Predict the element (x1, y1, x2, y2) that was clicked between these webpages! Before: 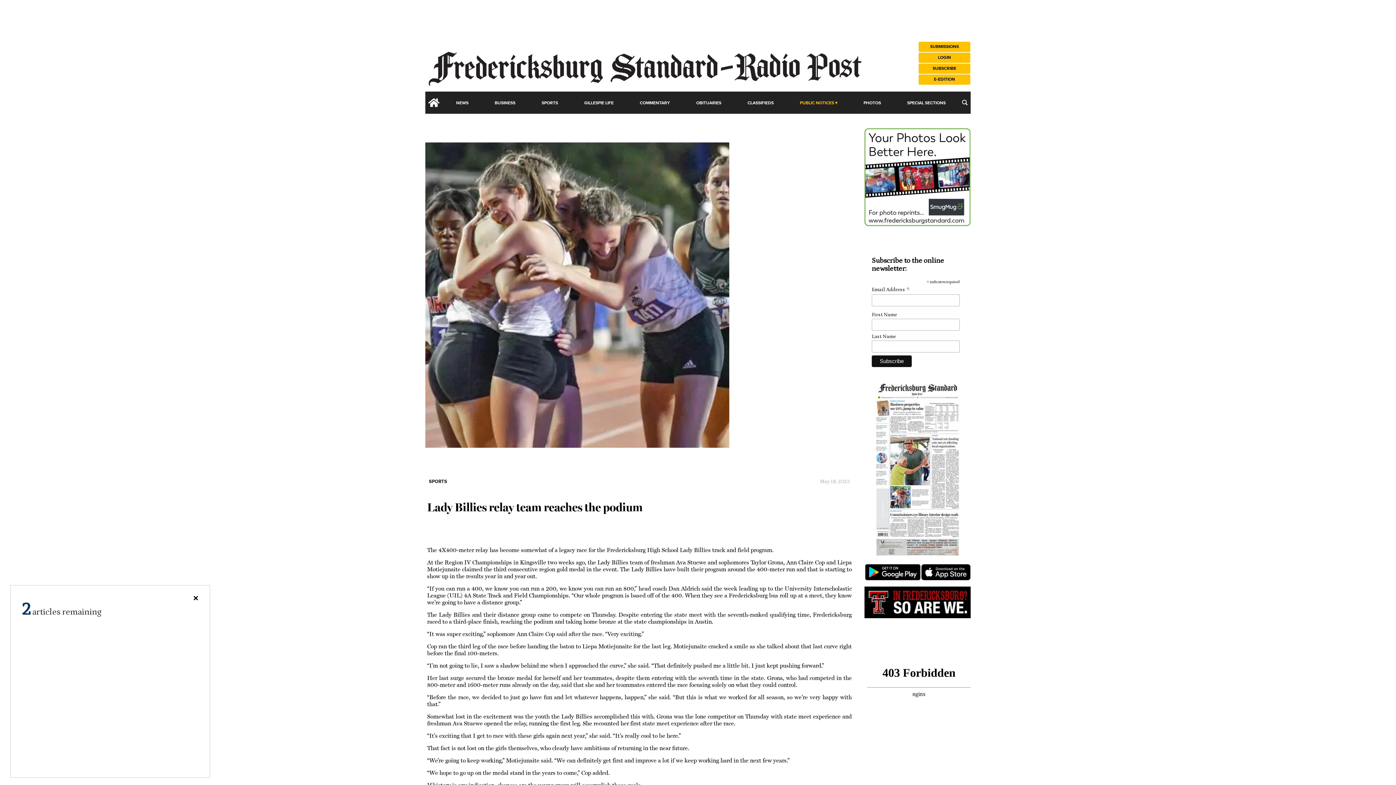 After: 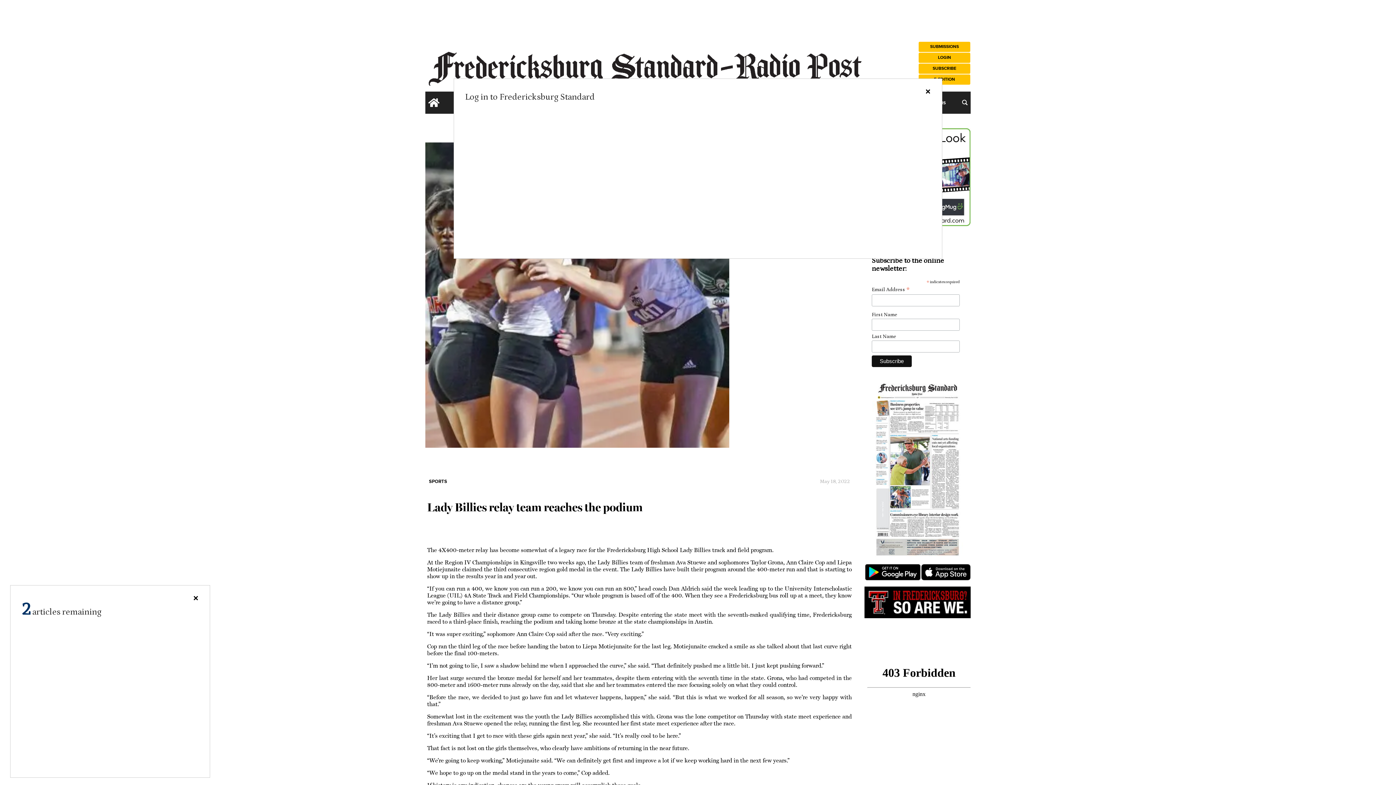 Action: label: LOGIN bbox: (918, 52, 970, 63)